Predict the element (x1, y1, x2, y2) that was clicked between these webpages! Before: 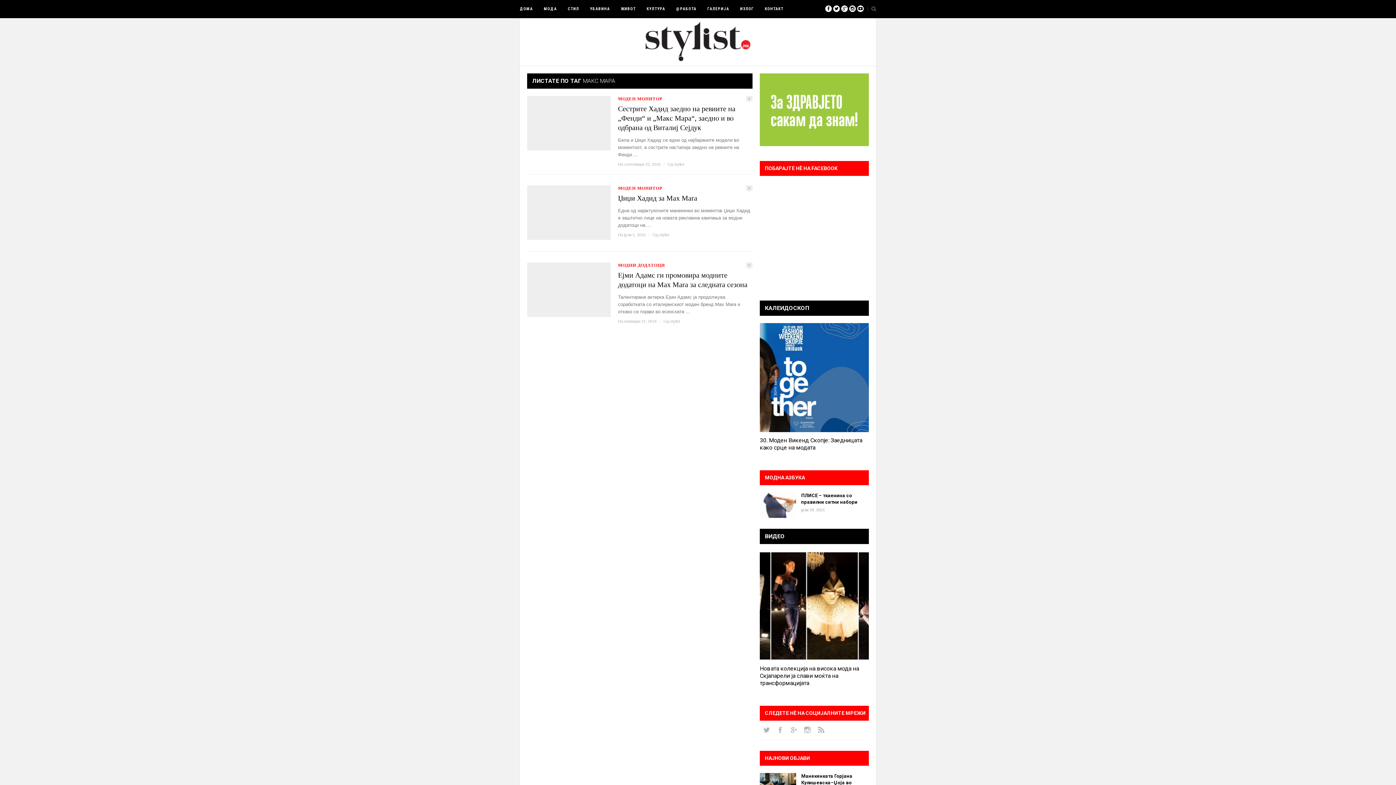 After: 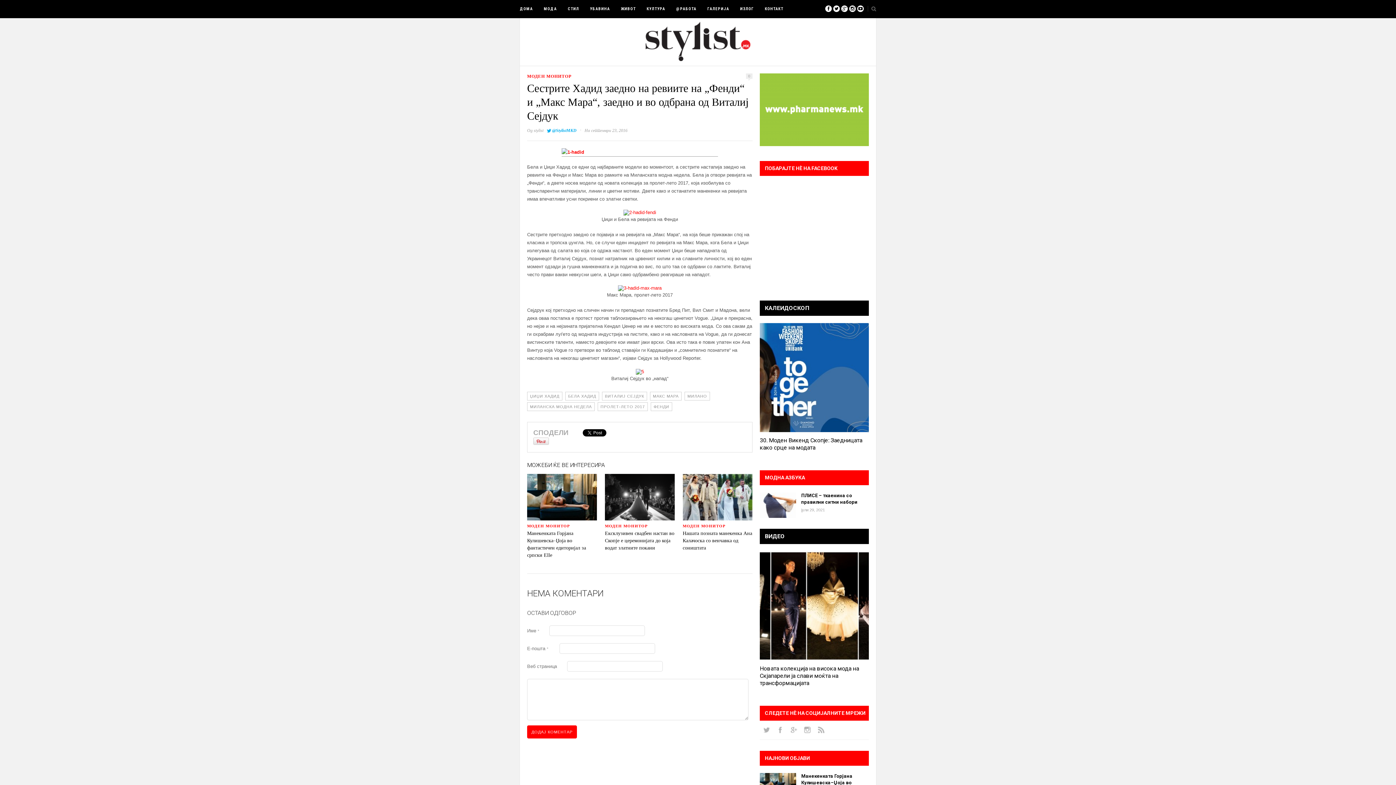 Action: bbox: (527, 146, 610, 151)